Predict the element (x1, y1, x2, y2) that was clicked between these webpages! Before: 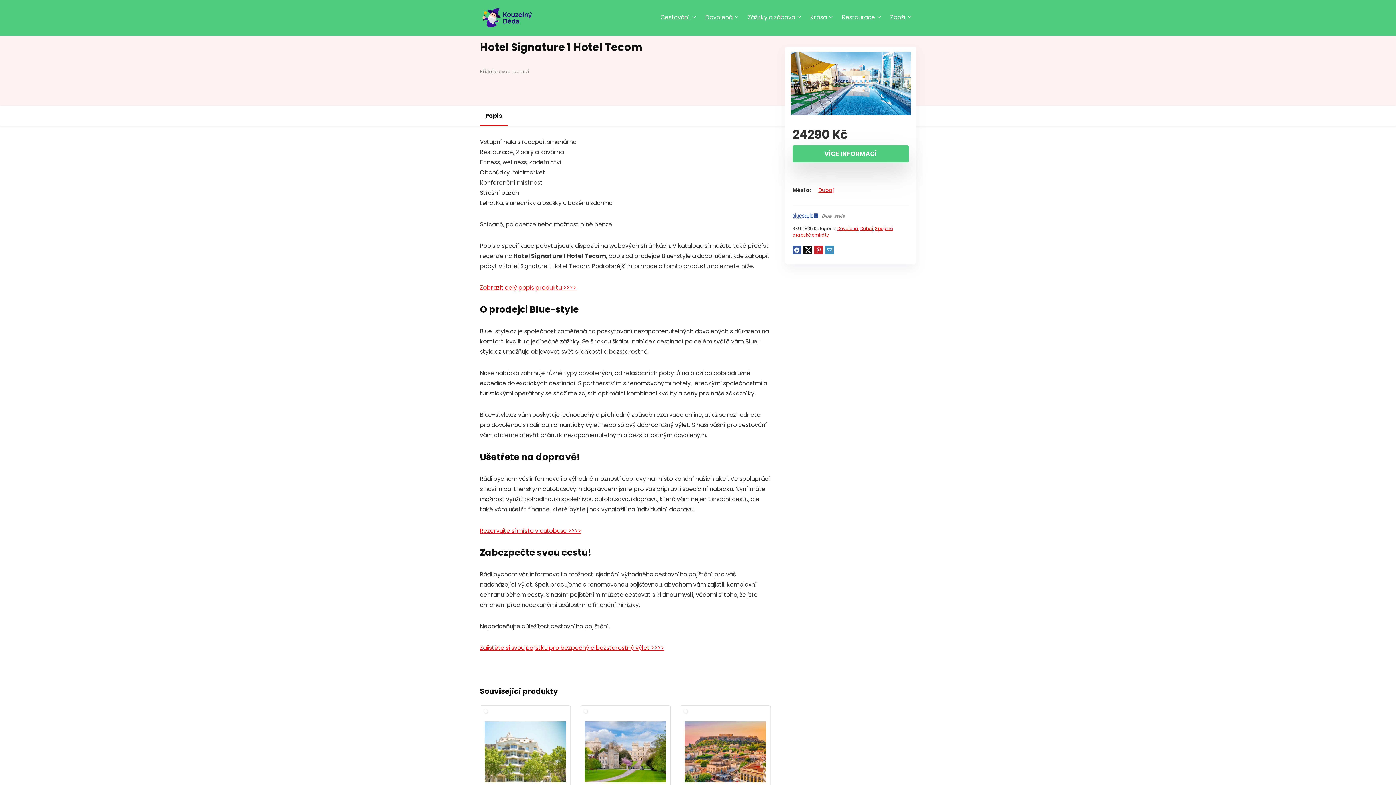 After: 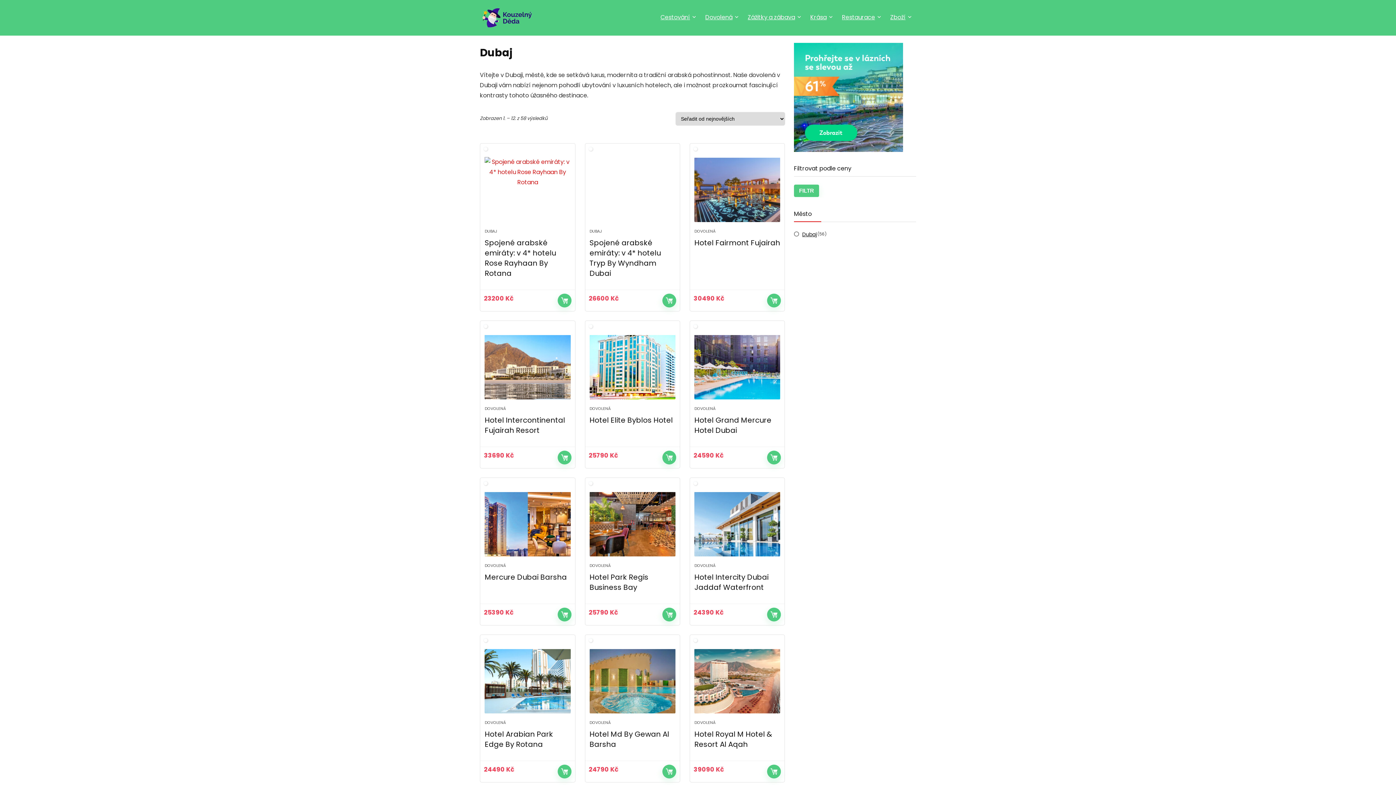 Action: label: Dubaj bbox: (860, 225, 873, 231)